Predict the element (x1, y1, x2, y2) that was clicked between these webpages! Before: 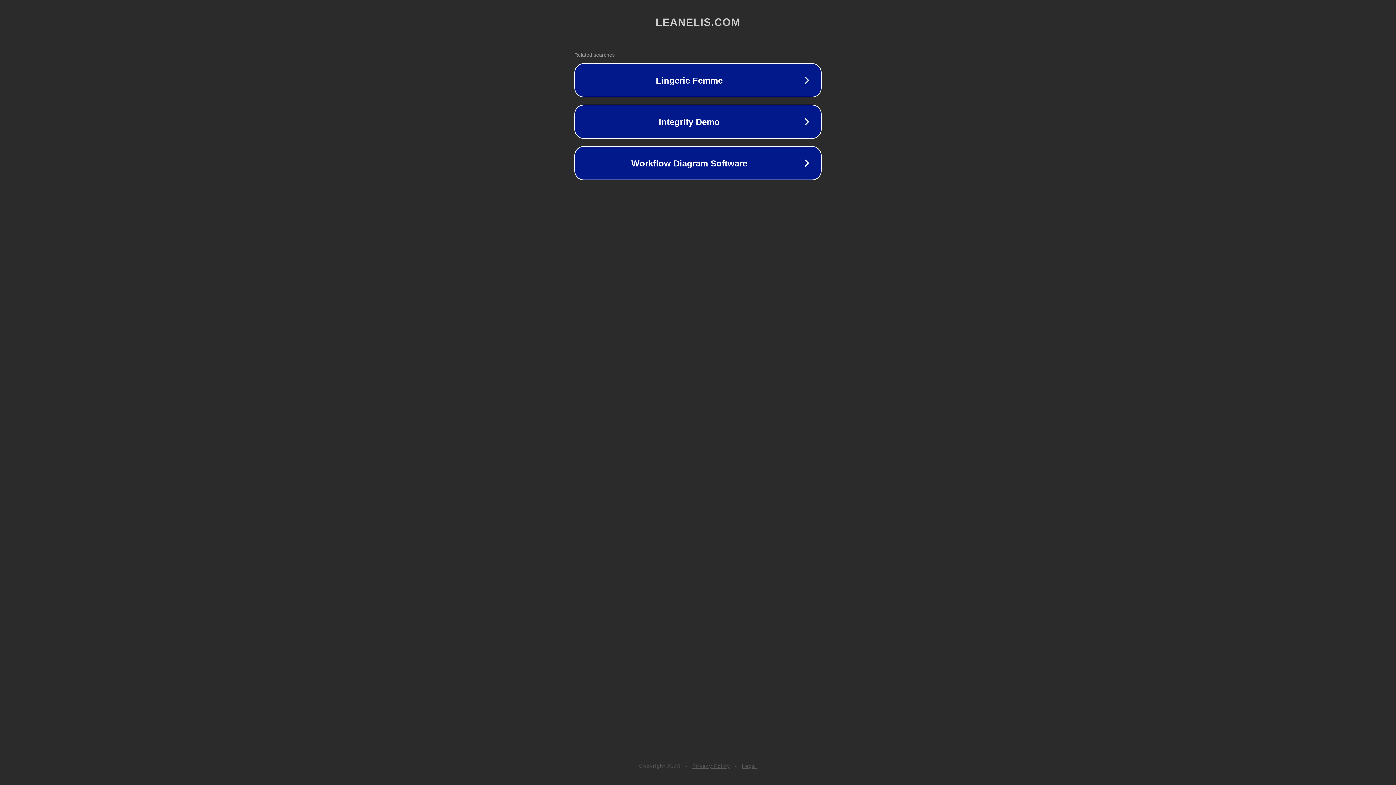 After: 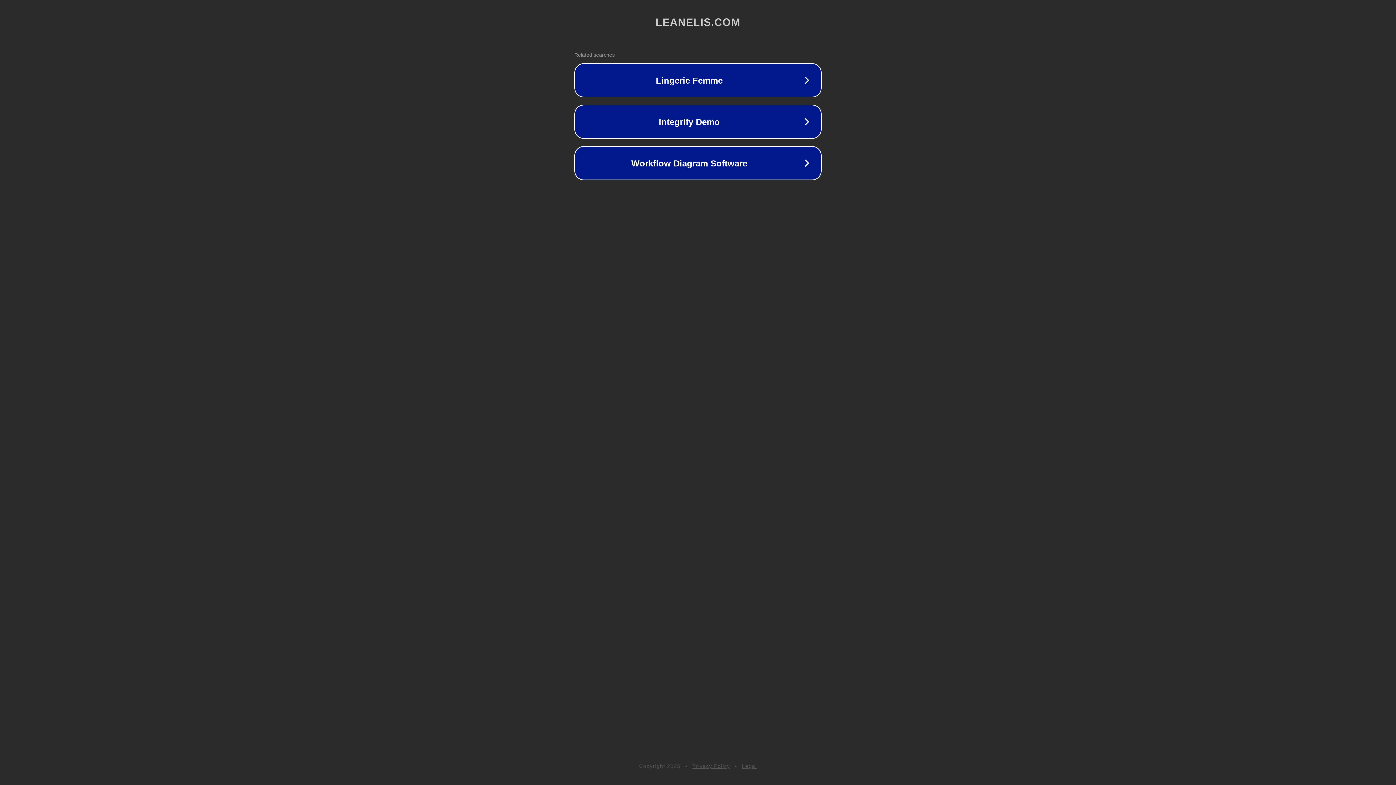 Action: bbox: (692, 763, 730, 769) label: Privacy Policy